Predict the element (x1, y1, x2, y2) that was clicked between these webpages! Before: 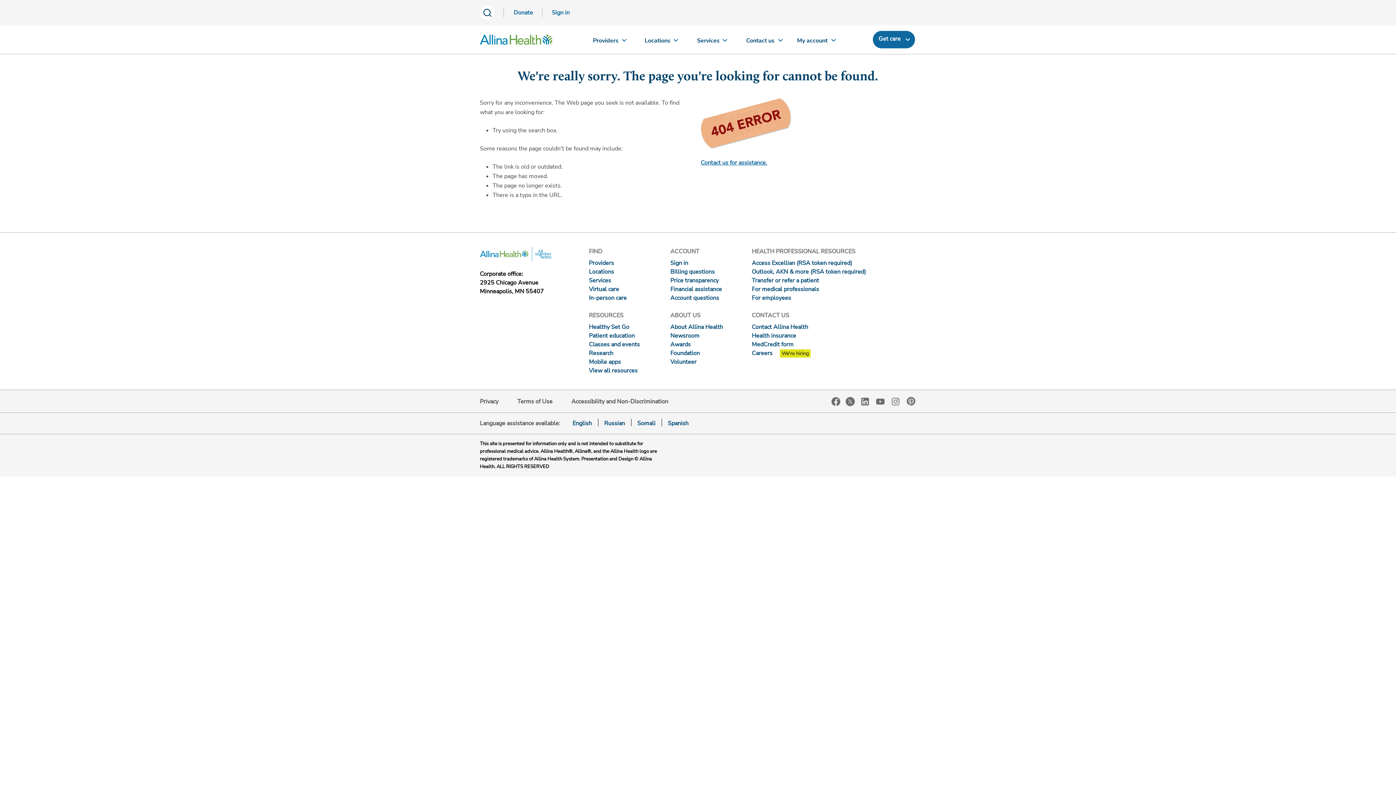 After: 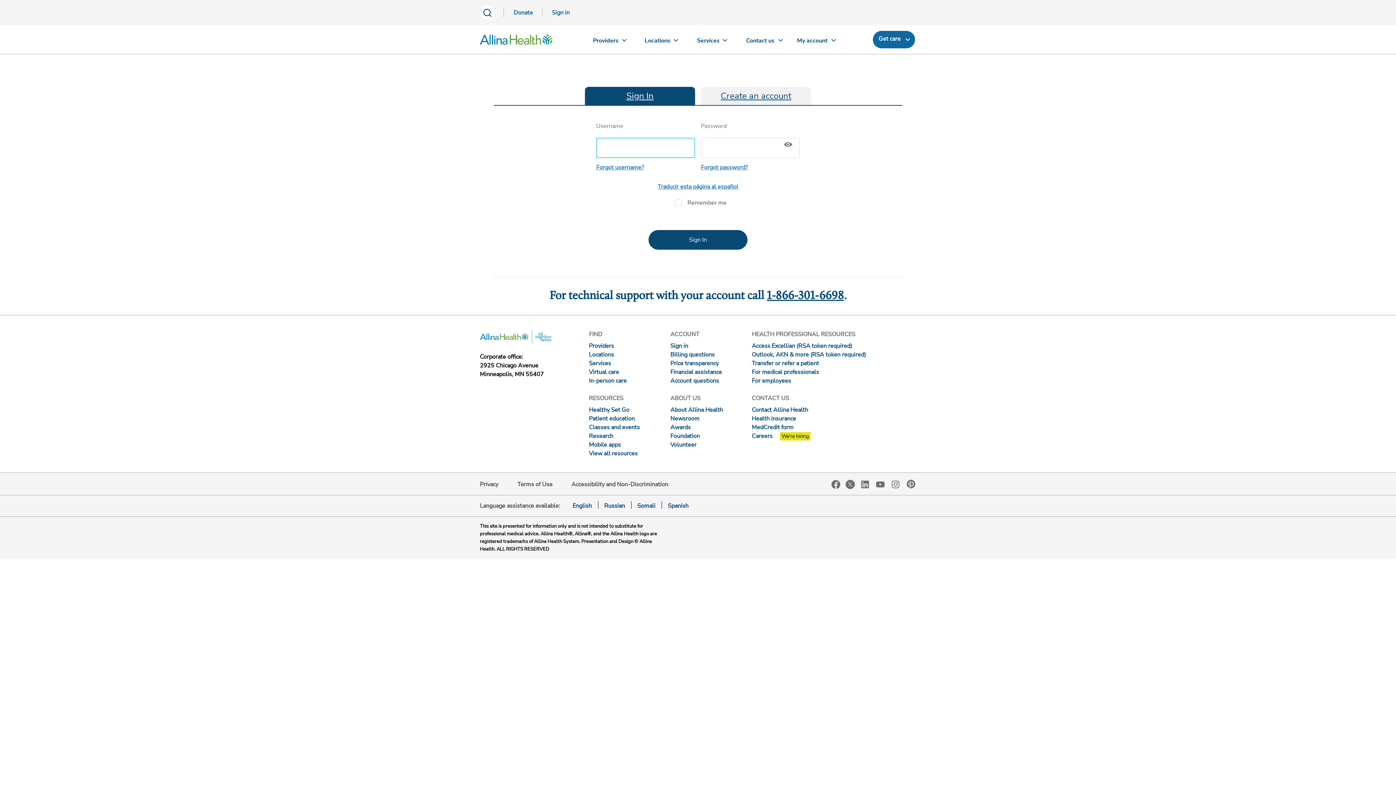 Action: label: Sign in bbox: (552, 8, 569, 17)